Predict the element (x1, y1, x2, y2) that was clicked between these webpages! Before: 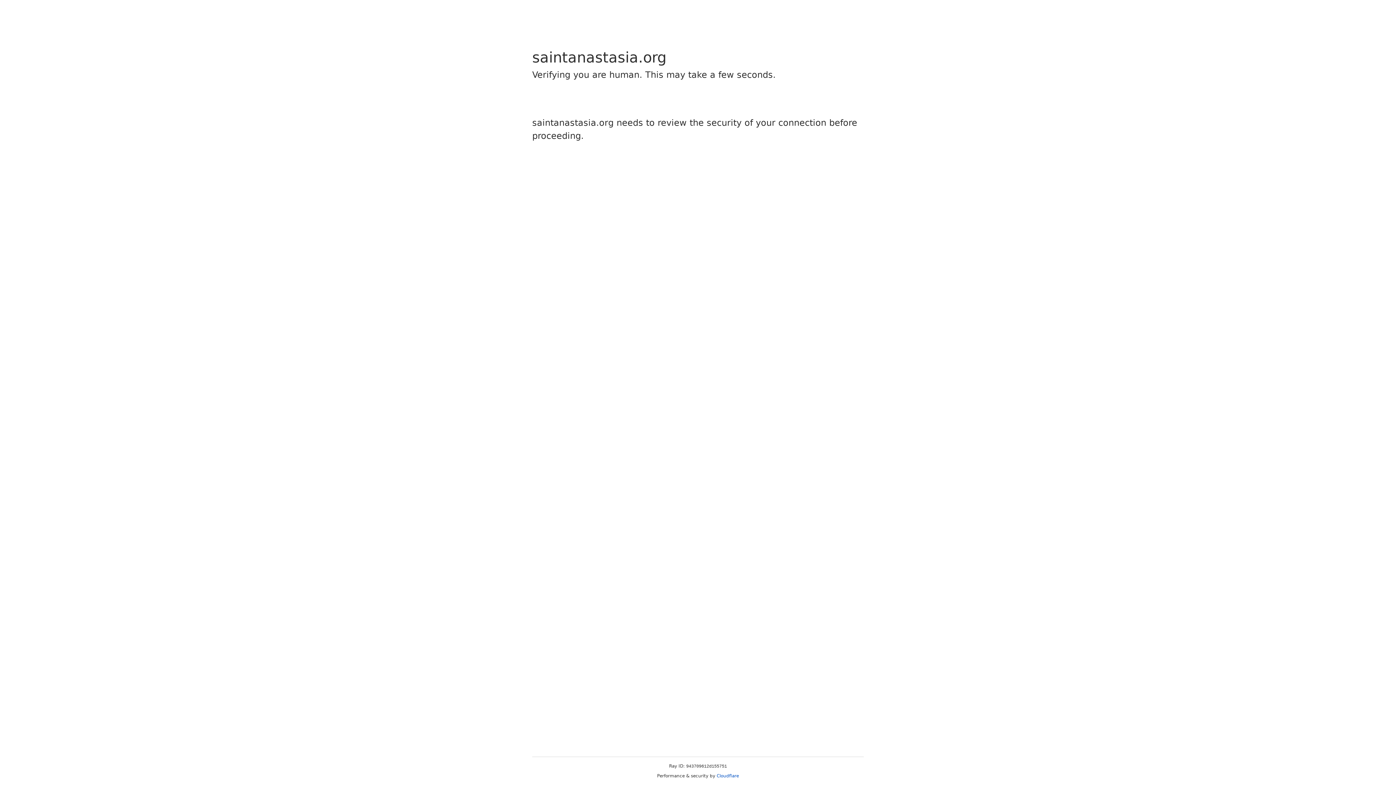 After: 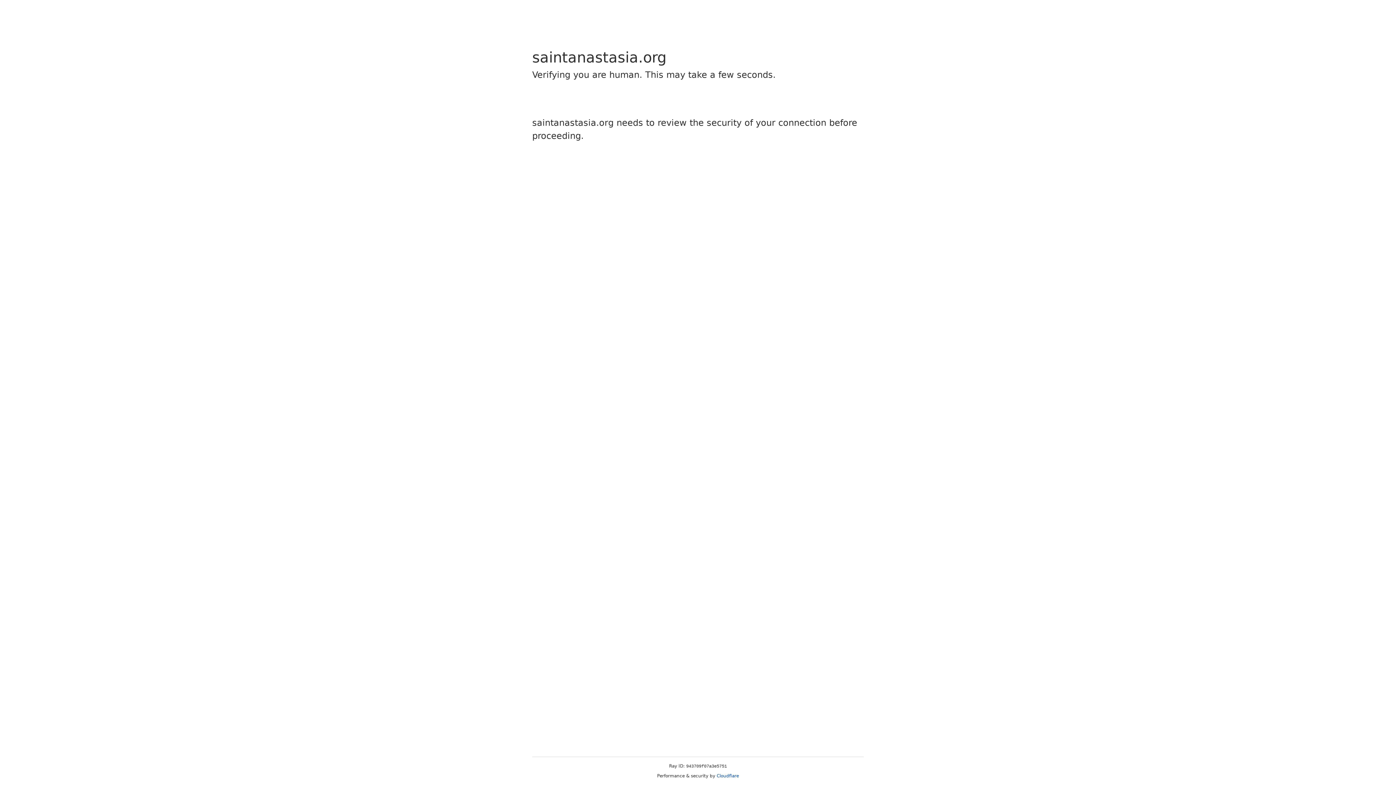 Action: bbox: (716, 773, 739, 778) label: Cloudflare